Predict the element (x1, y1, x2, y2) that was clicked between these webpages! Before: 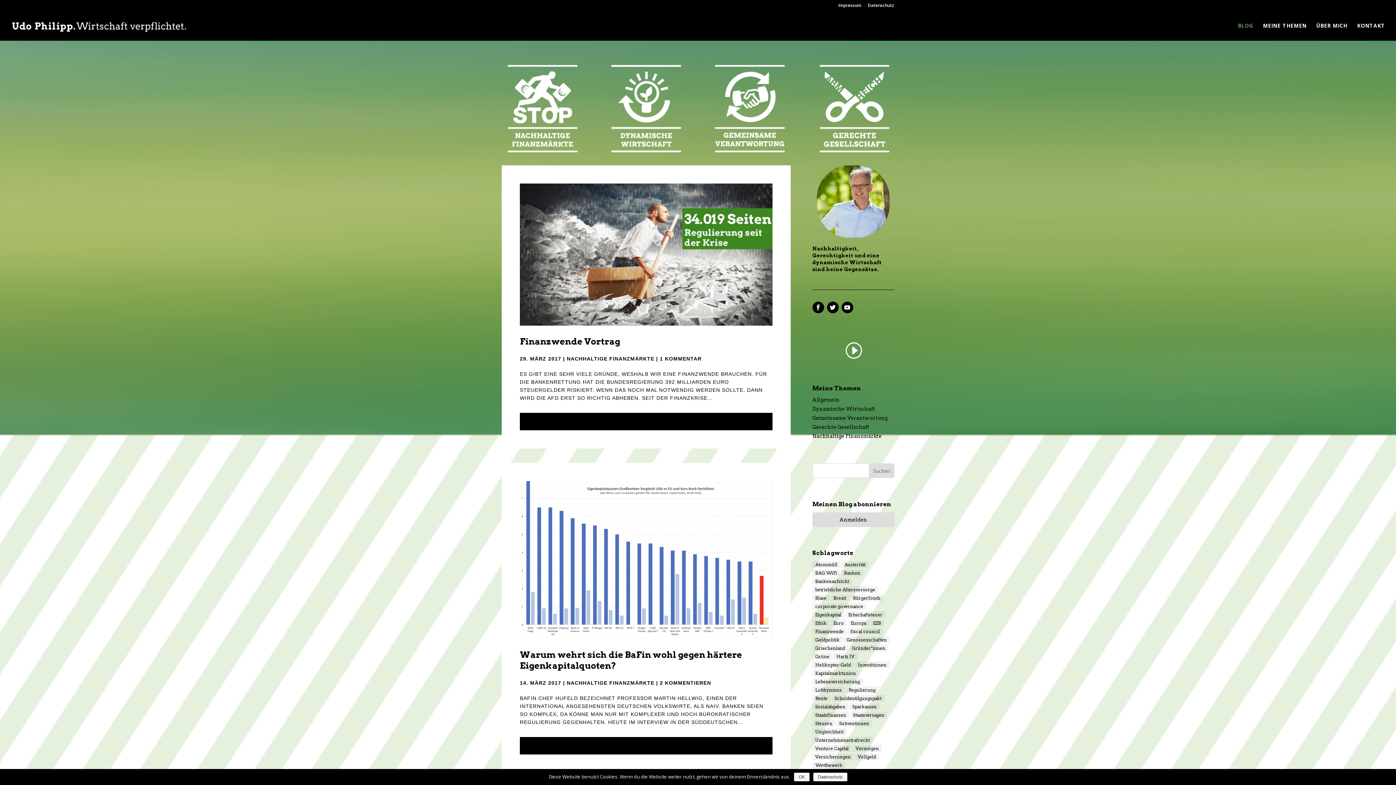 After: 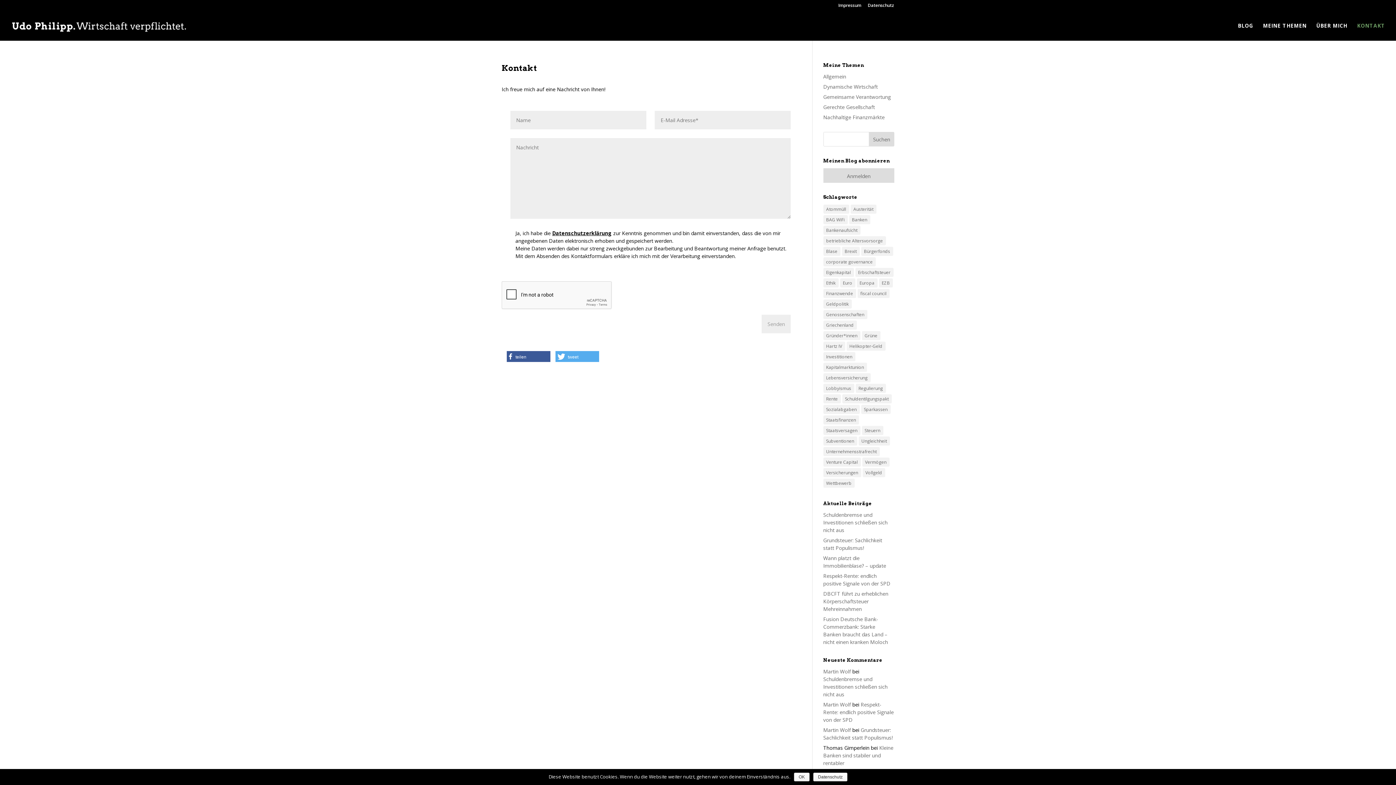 Action: bbox: (1357, 23, 1385, 40) label: KONTAKT